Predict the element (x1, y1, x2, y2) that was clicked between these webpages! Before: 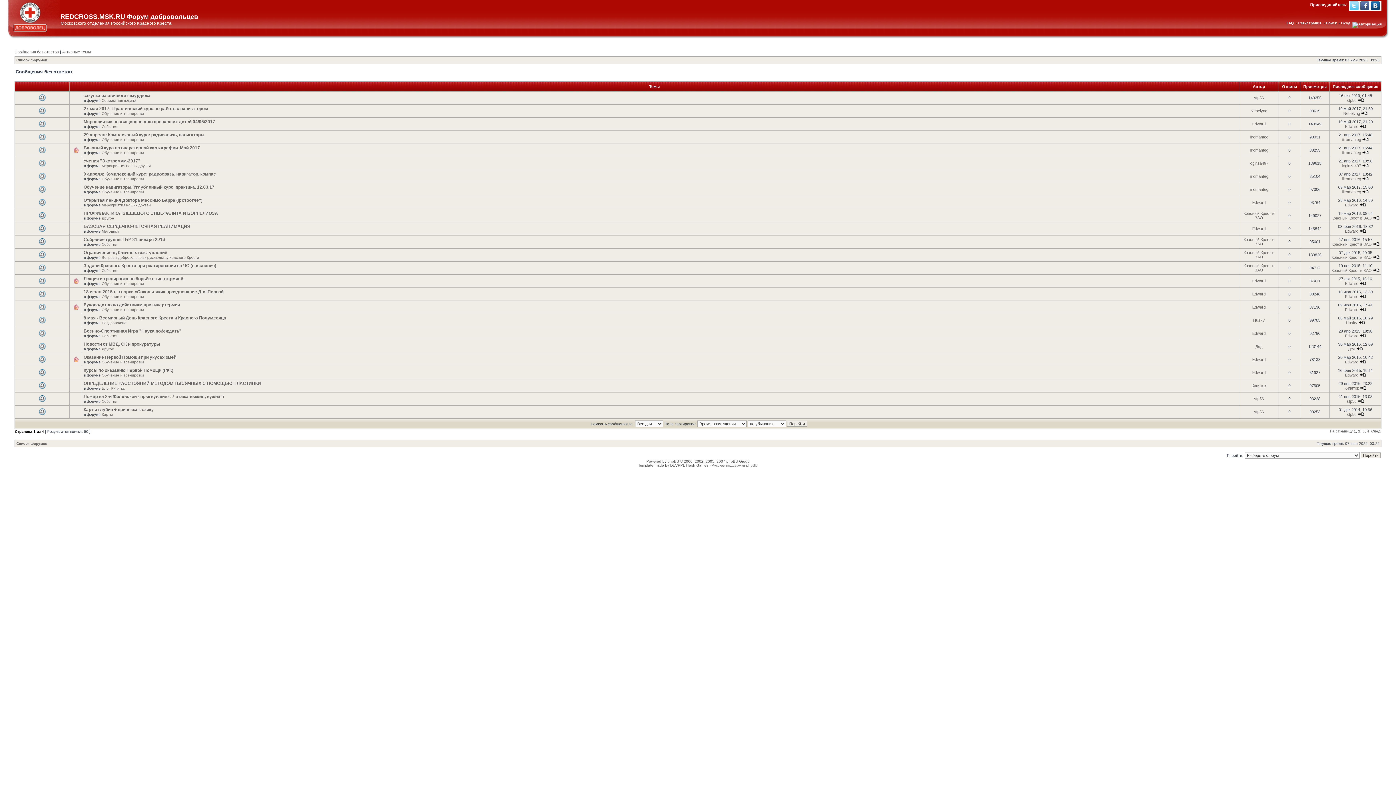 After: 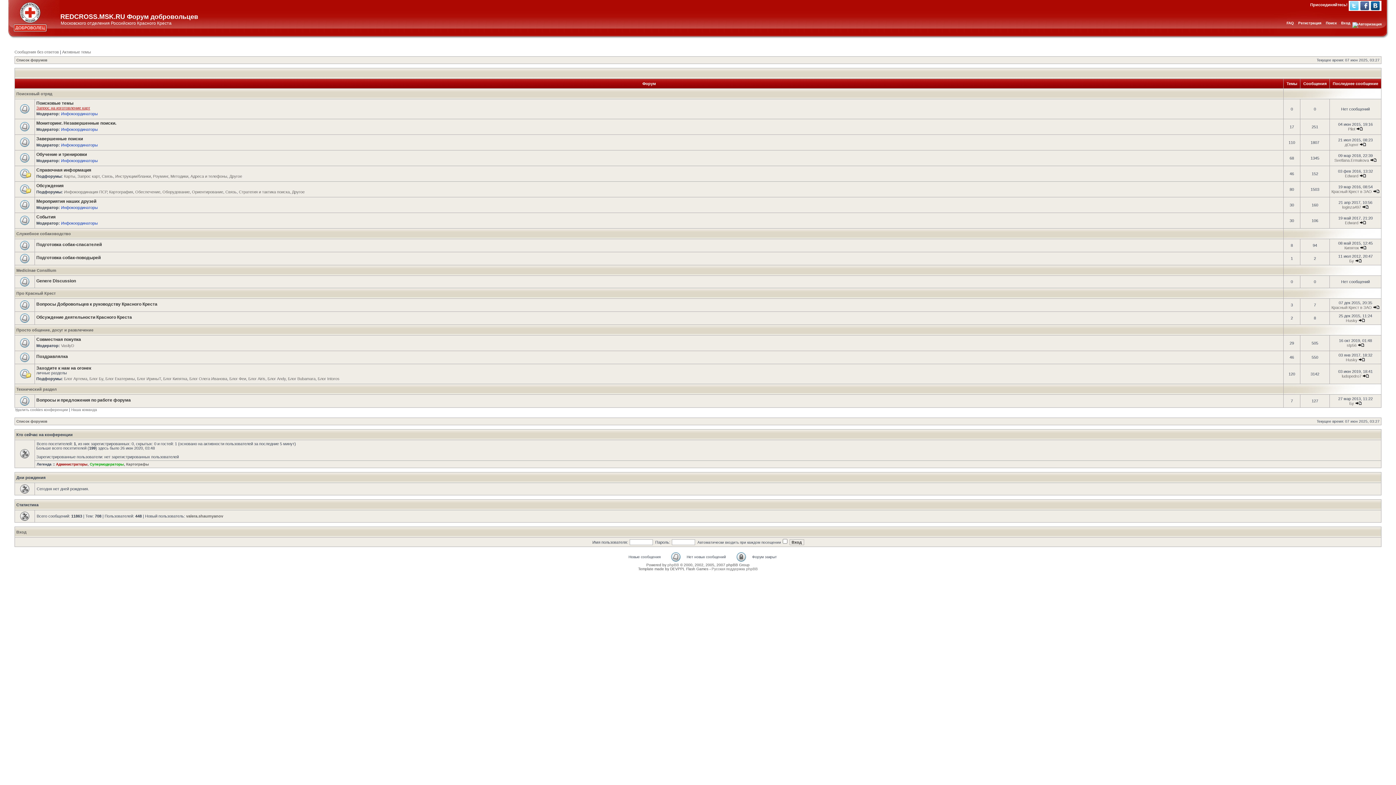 Action: label: Список форумов bbox: (16, 58, 47, 62)